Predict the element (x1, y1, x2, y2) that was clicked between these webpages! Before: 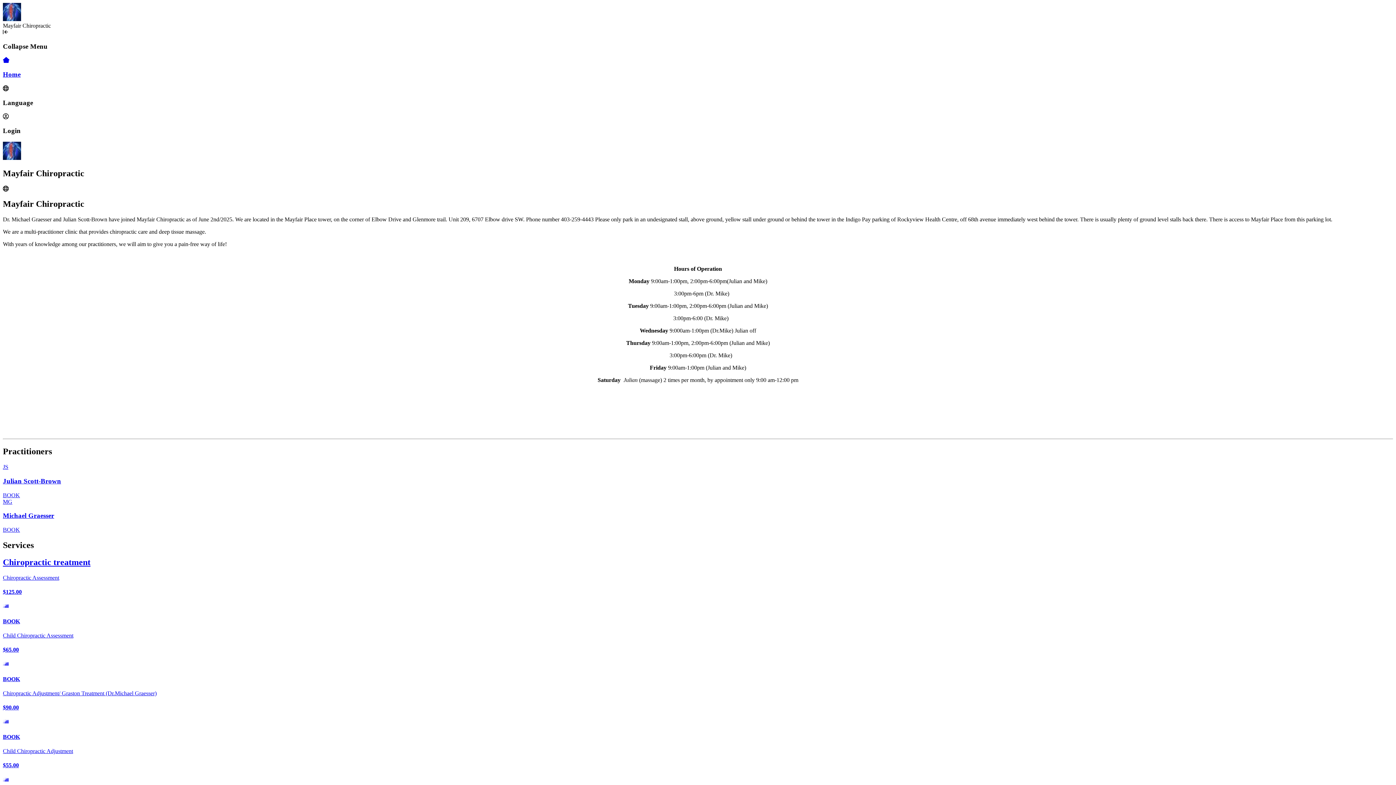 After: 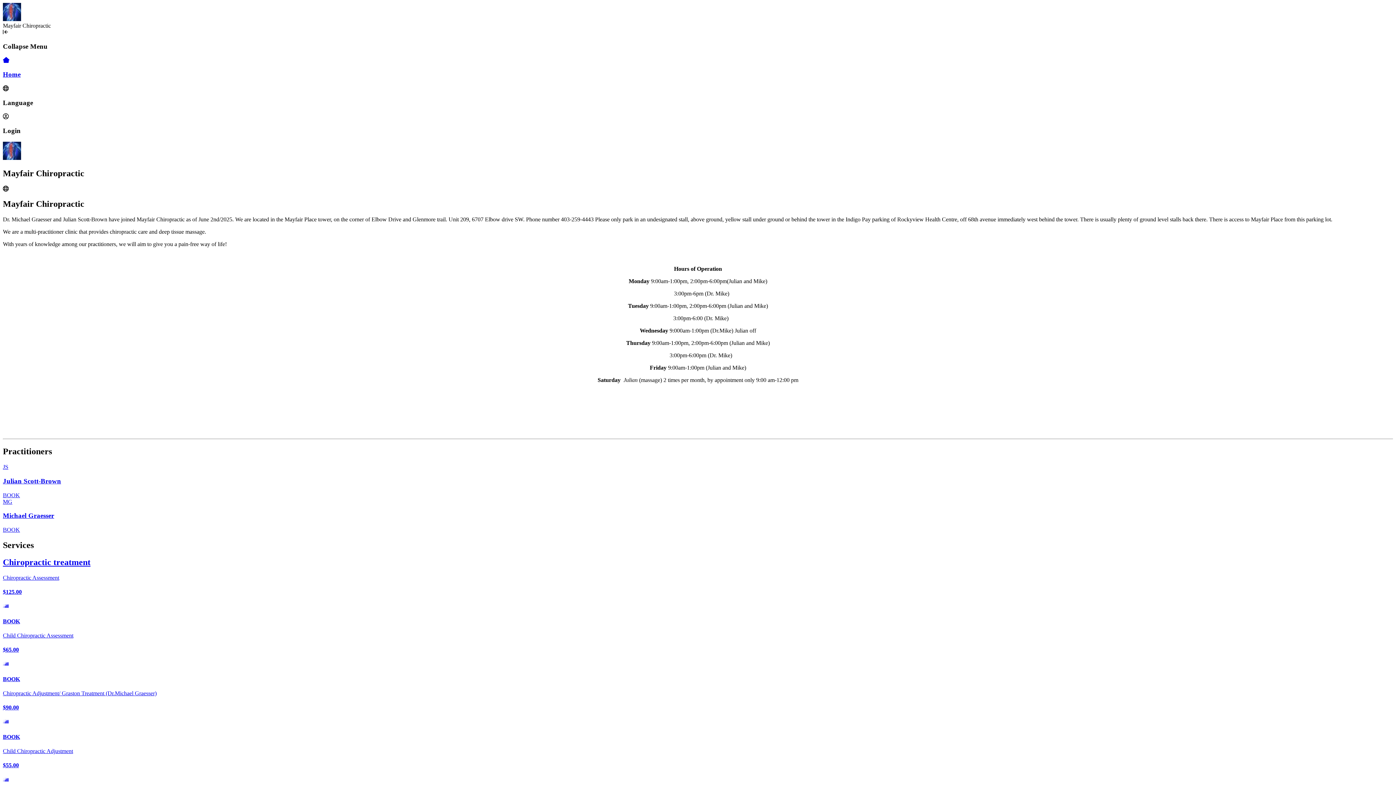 Action: bbox: (2, 154, 21, 161)